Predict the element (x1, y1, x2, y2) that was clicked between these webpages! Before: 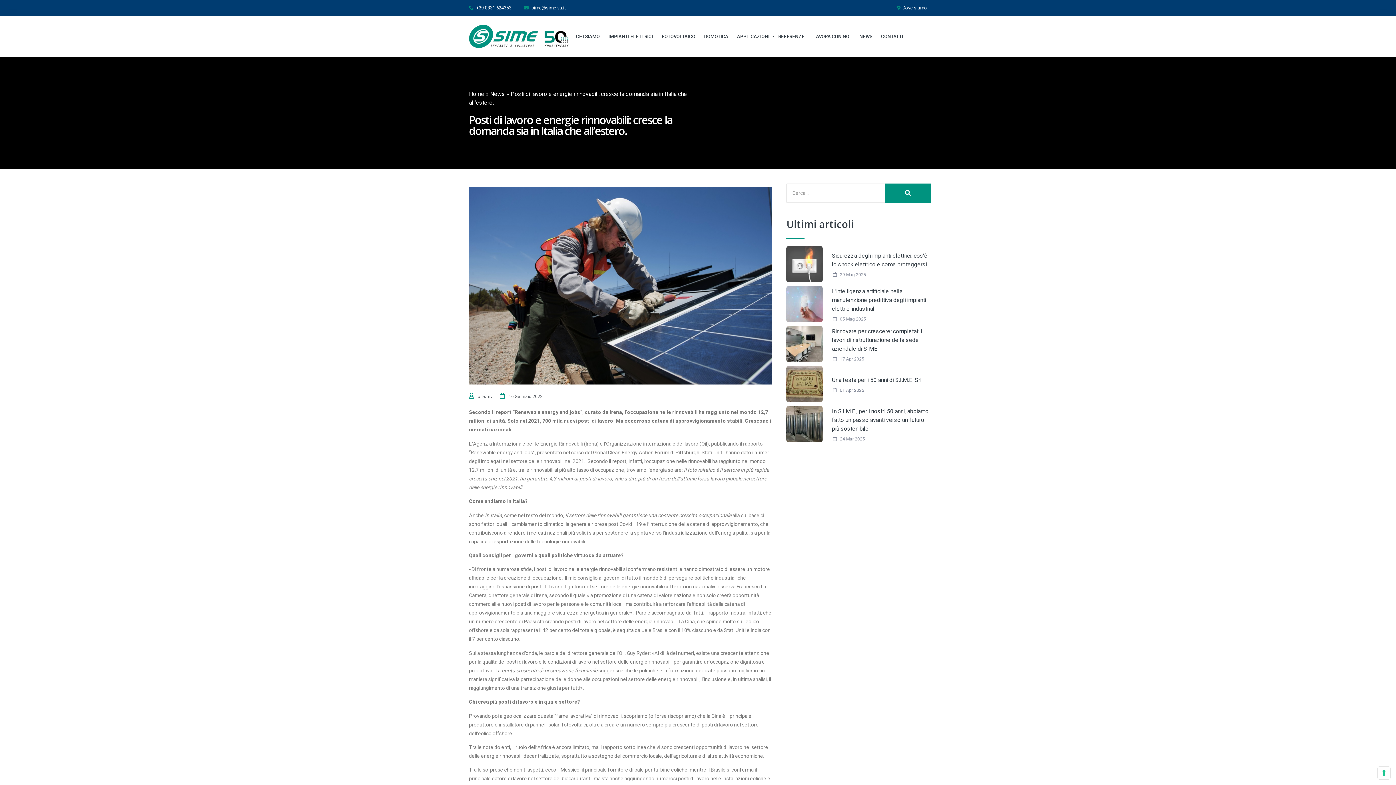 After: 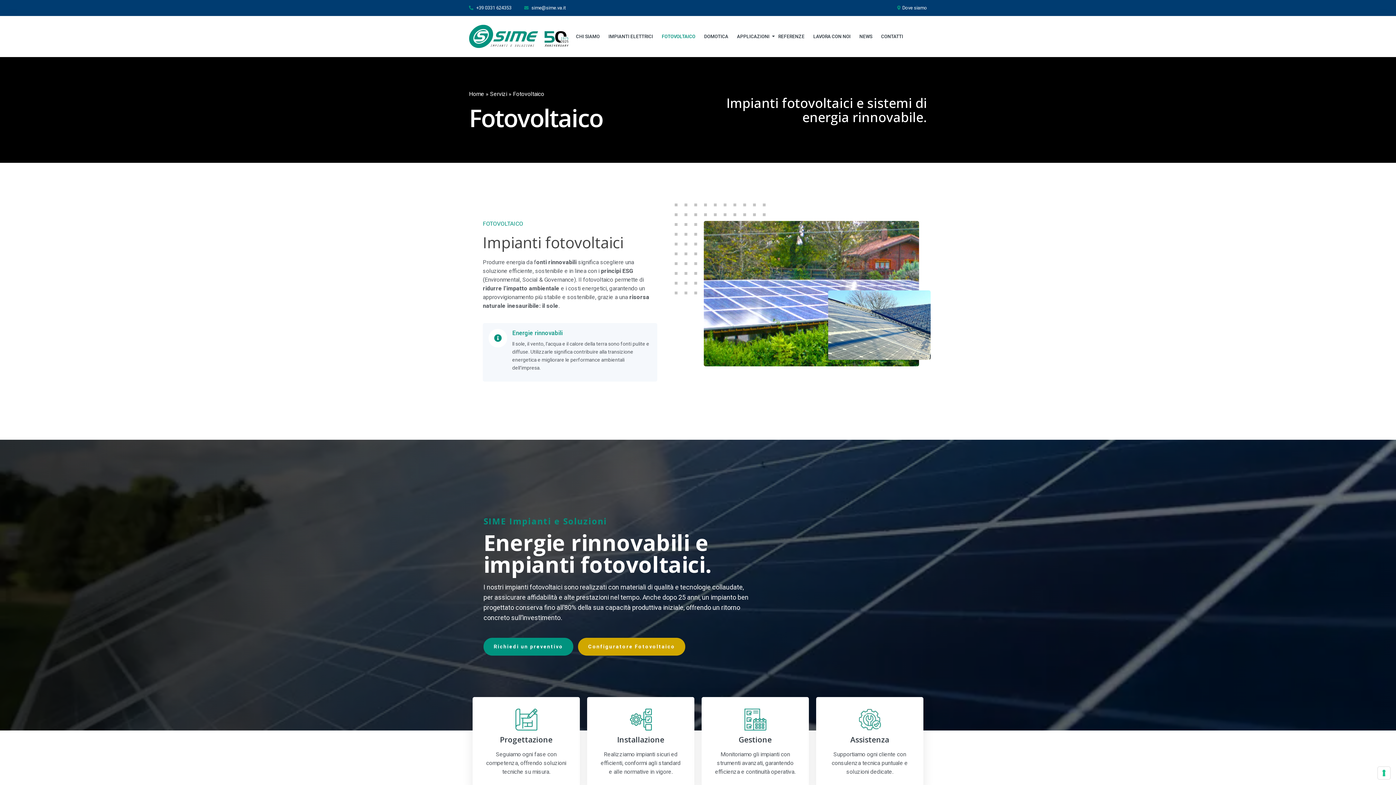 Action: bbox: (661, 27, 695, 45) label: FOTOVOLTAICO